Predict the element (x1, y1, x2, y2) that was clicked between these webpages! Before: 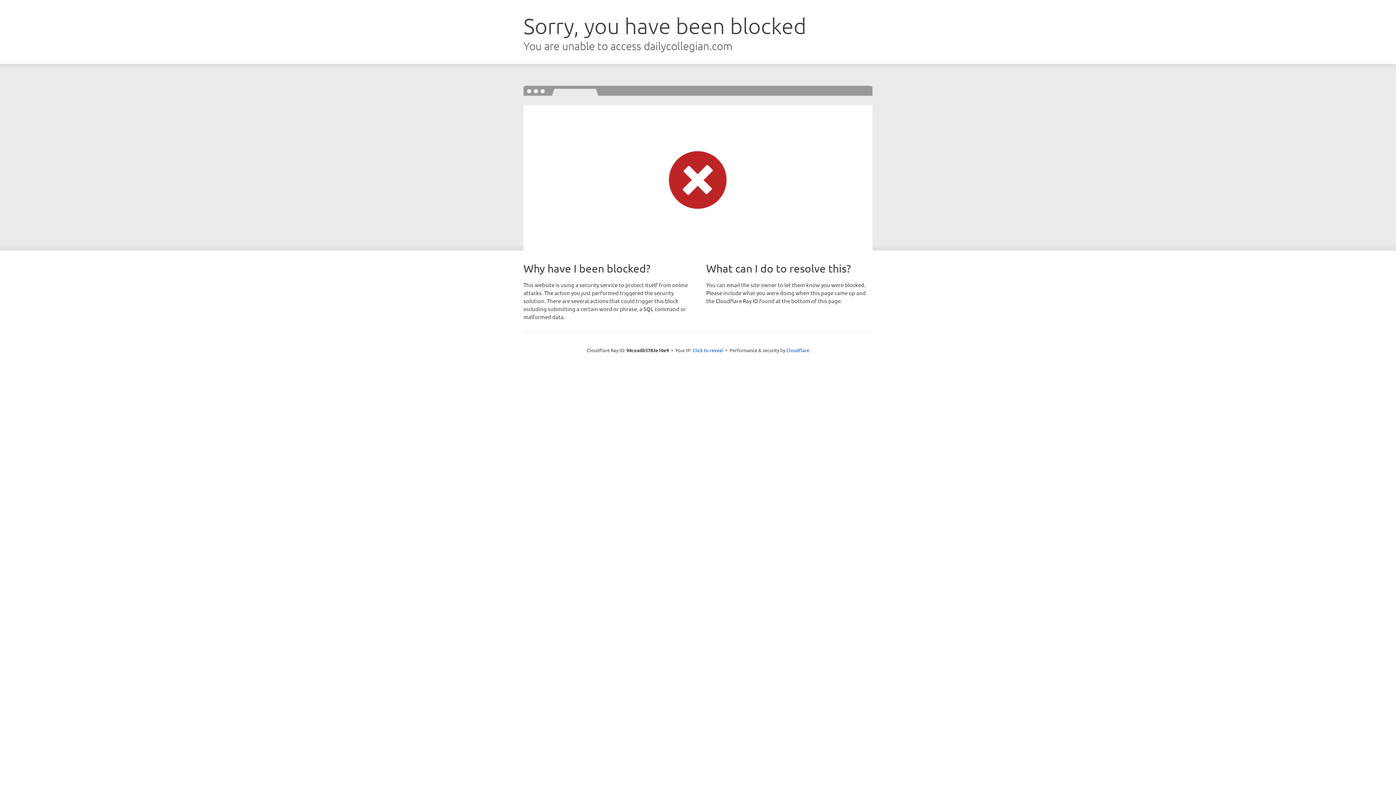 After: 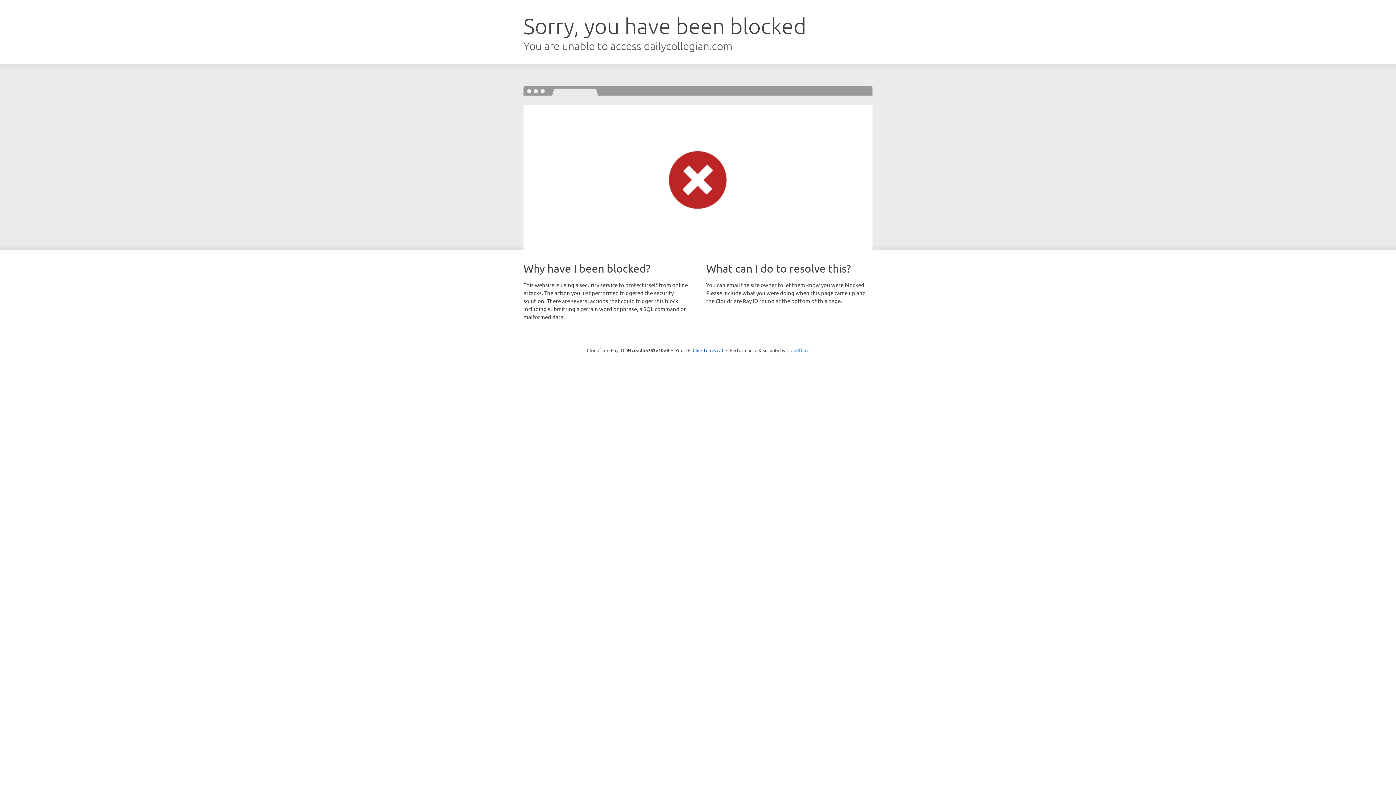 Action: bbox: (786, 347, 809, 353) label: Cloudflare